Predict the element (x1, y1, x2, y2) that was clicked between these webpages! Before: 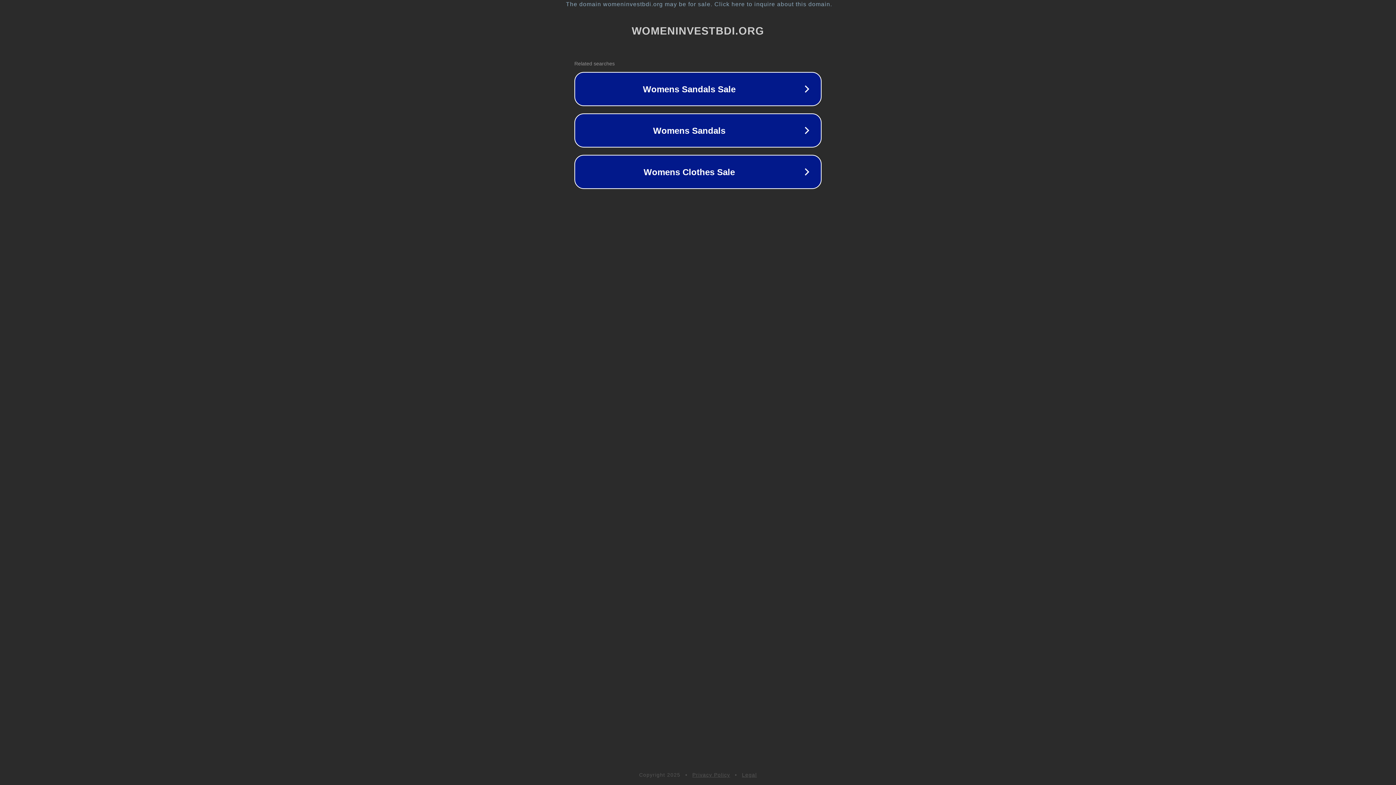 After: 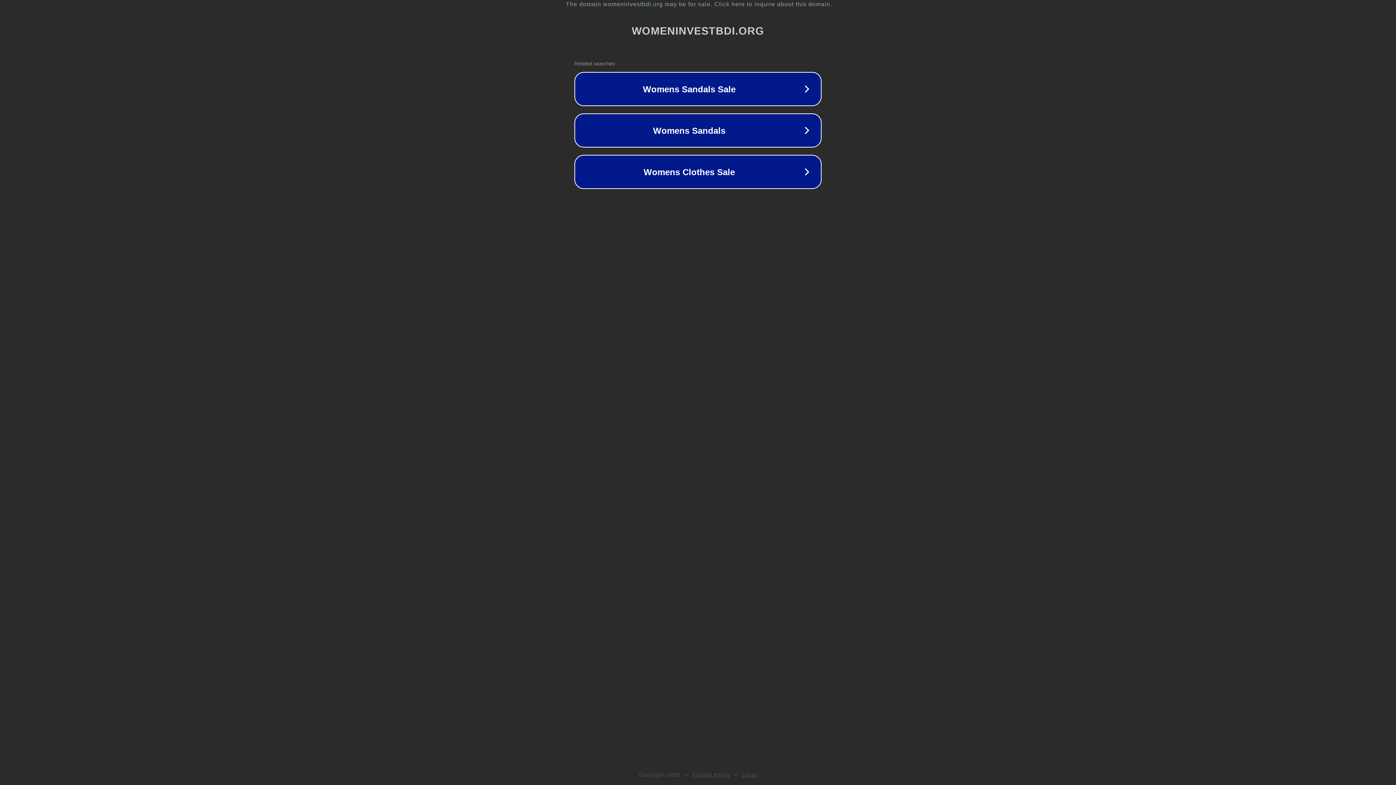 Action: bbox: (692, 772, 730, 778) label: Privacy Policy